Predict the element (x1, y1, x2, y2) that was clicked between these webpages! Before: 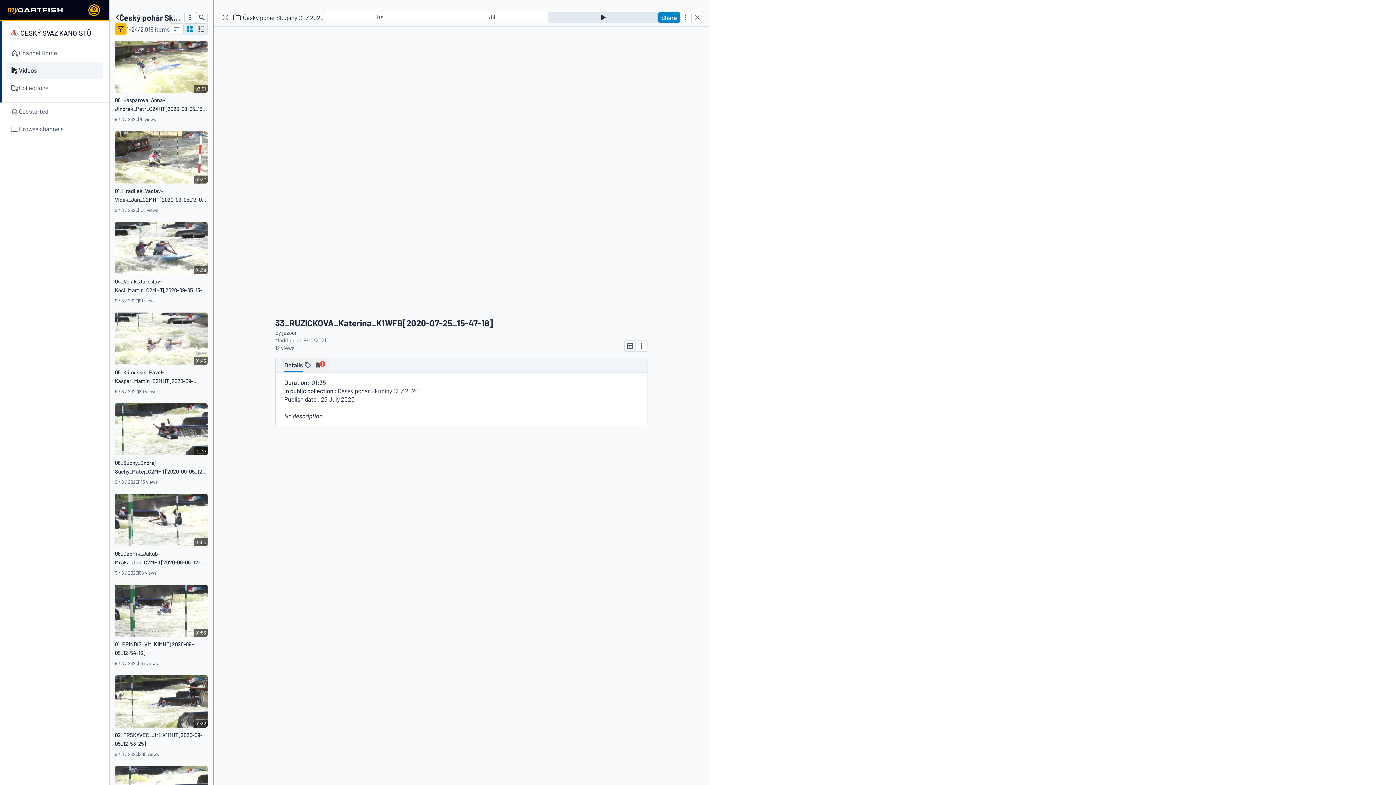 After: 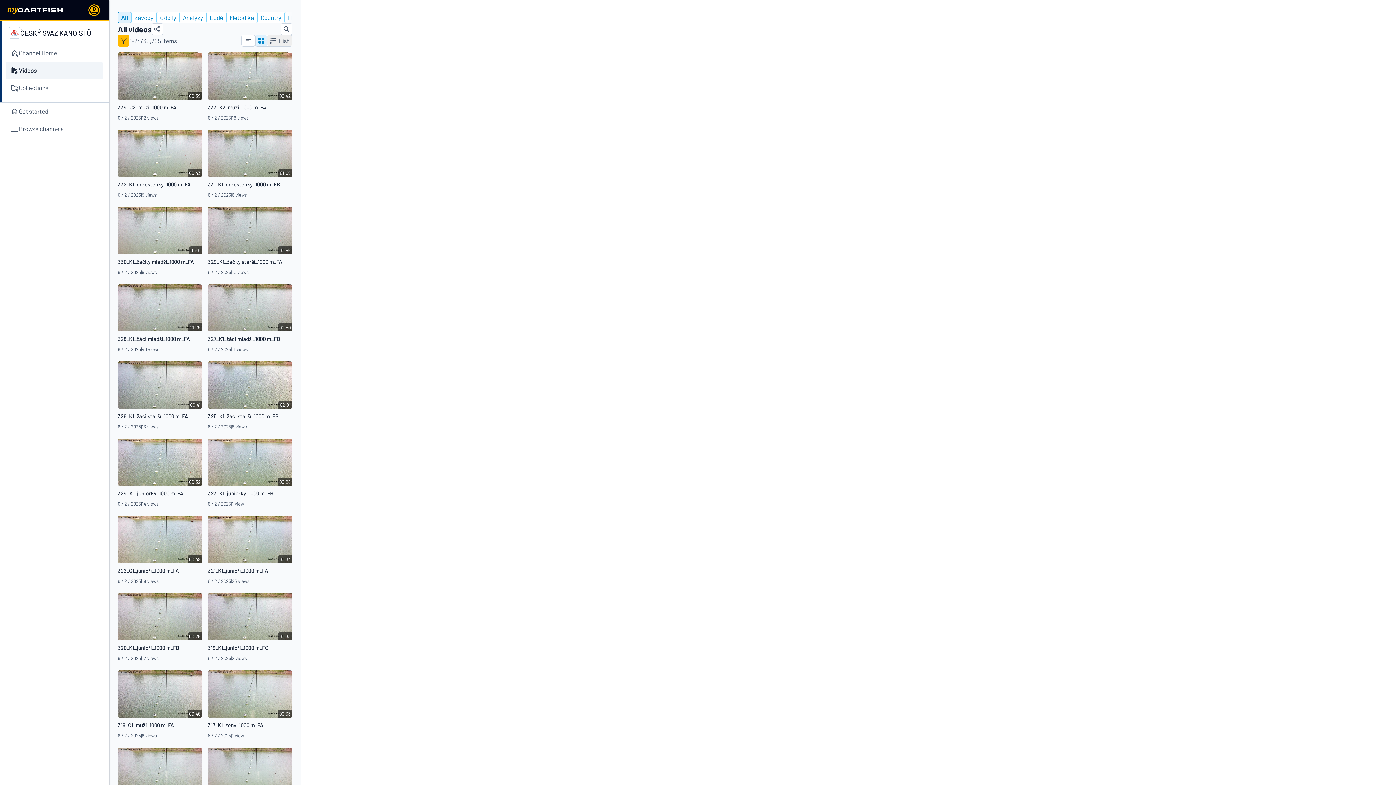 Action: label: Videos bbox: (5, 61, 102, 79)